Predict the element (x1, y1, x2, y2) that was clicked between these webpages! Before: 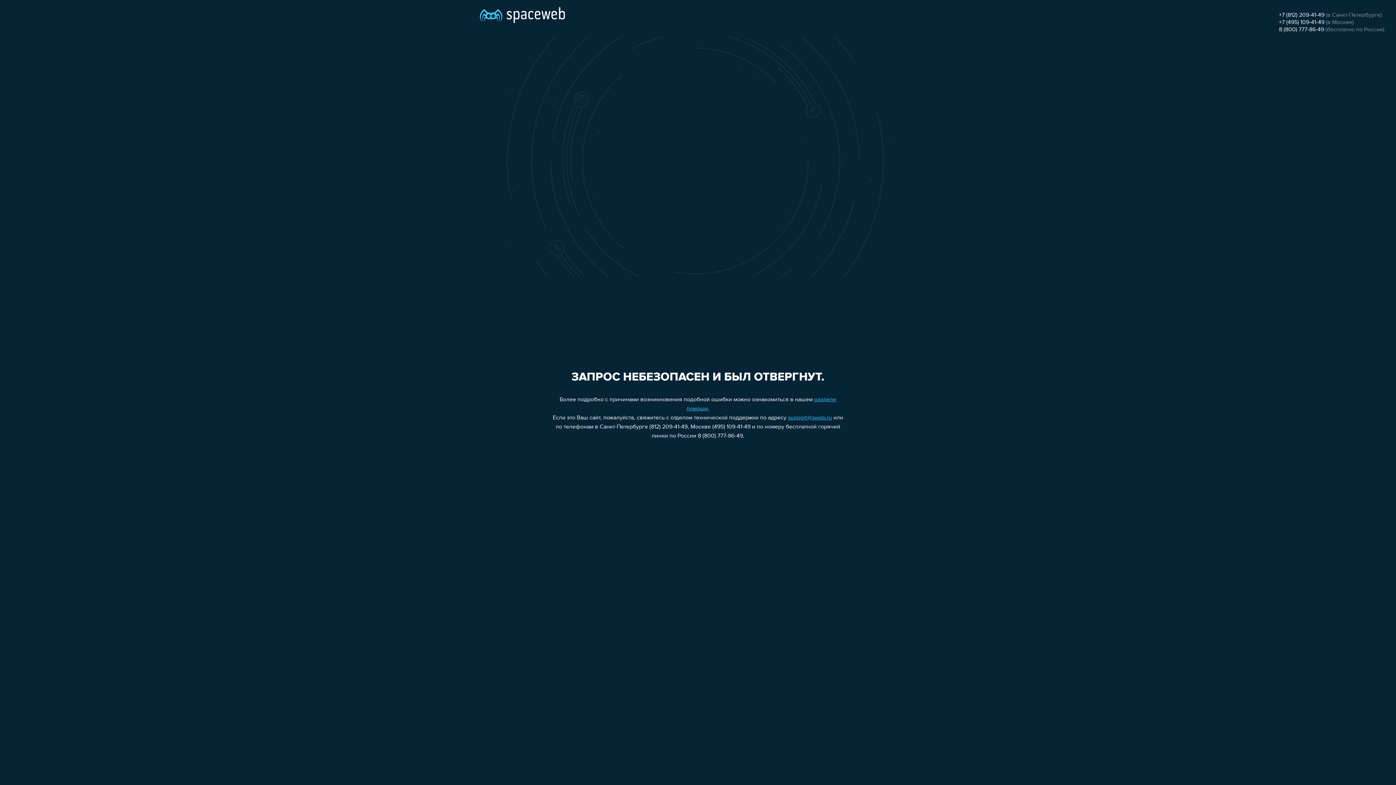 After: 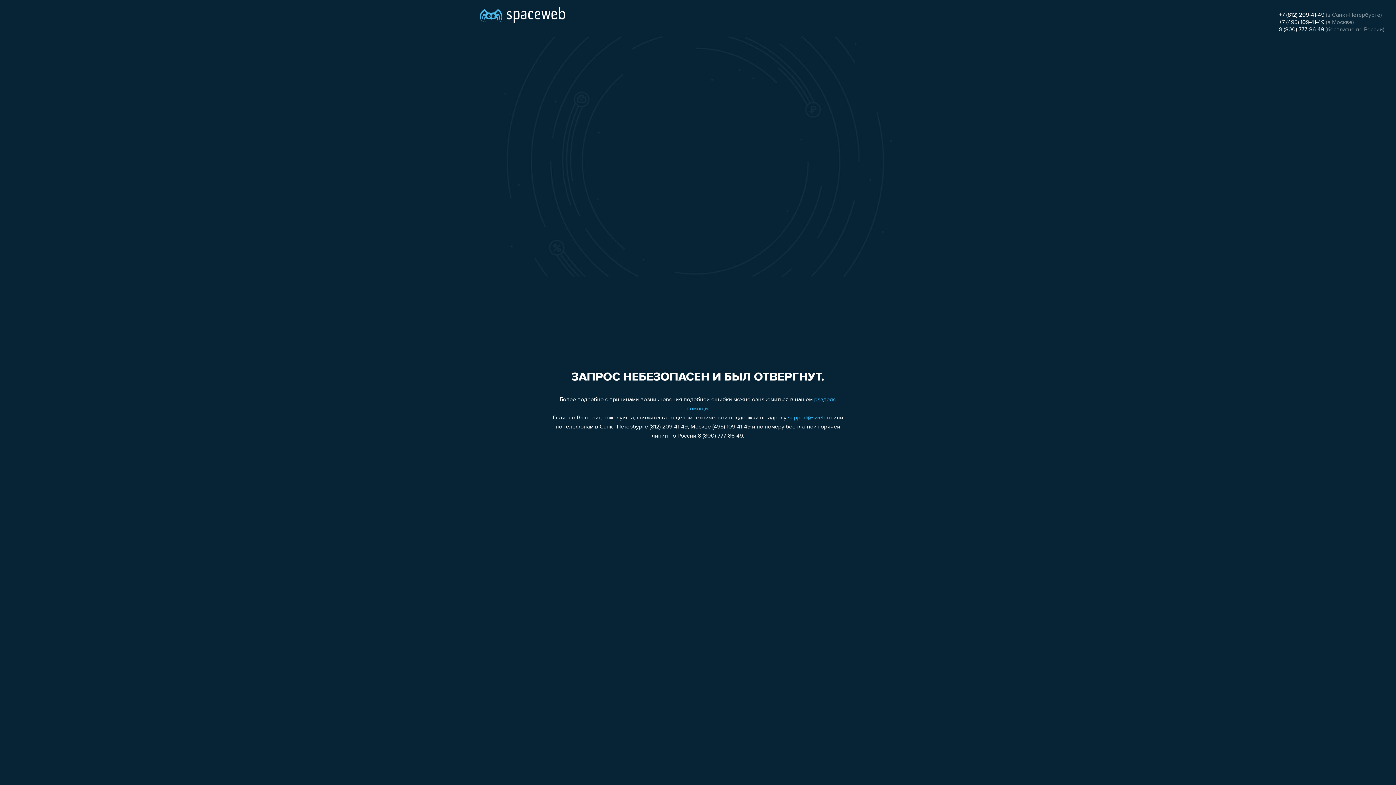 Action: label: +7 (812) 209-41-49 bbox: (1279, 12, 1324, 18)